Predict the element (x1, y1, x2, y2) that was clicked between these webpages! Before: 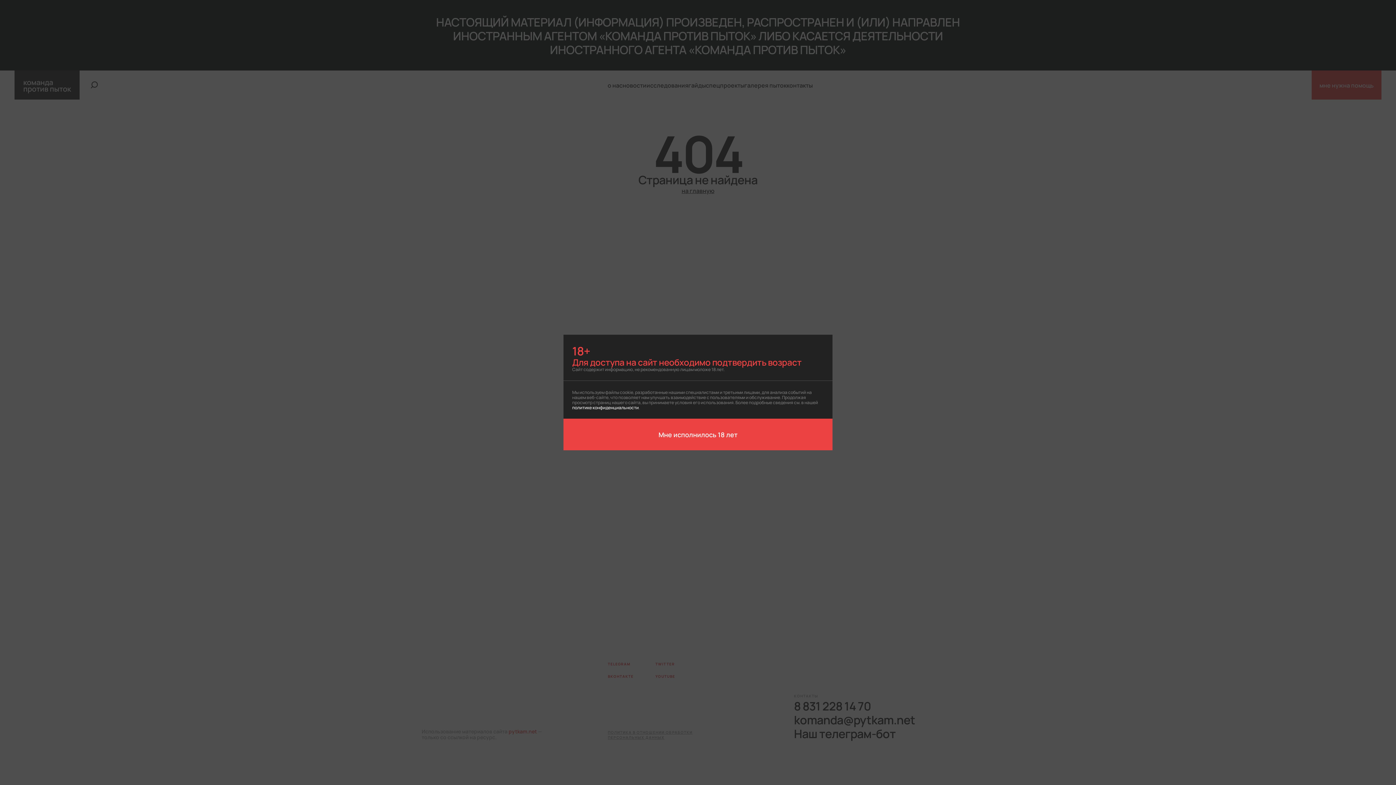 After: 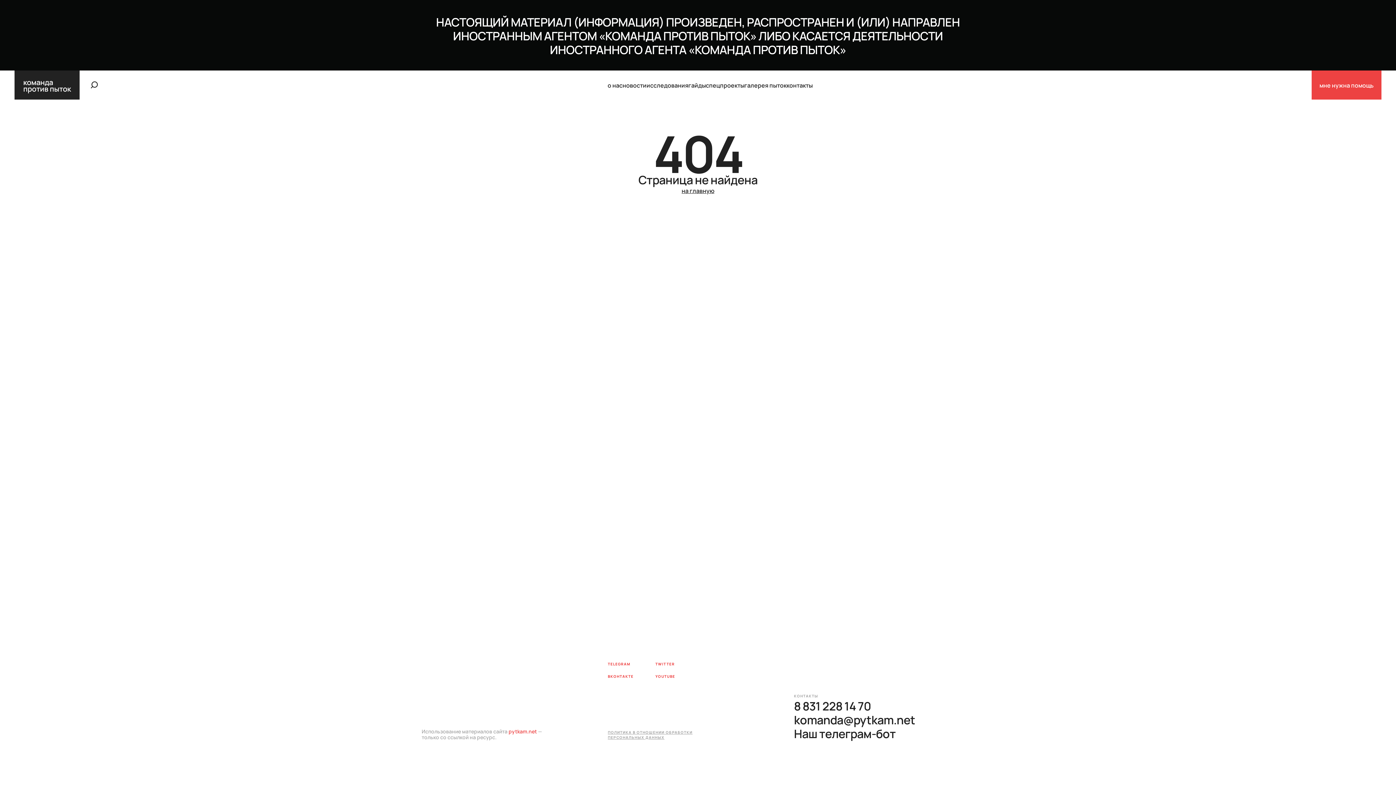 Action: bbox: (563, 418, 832, 450) label: Мне исполнилось 18 лет